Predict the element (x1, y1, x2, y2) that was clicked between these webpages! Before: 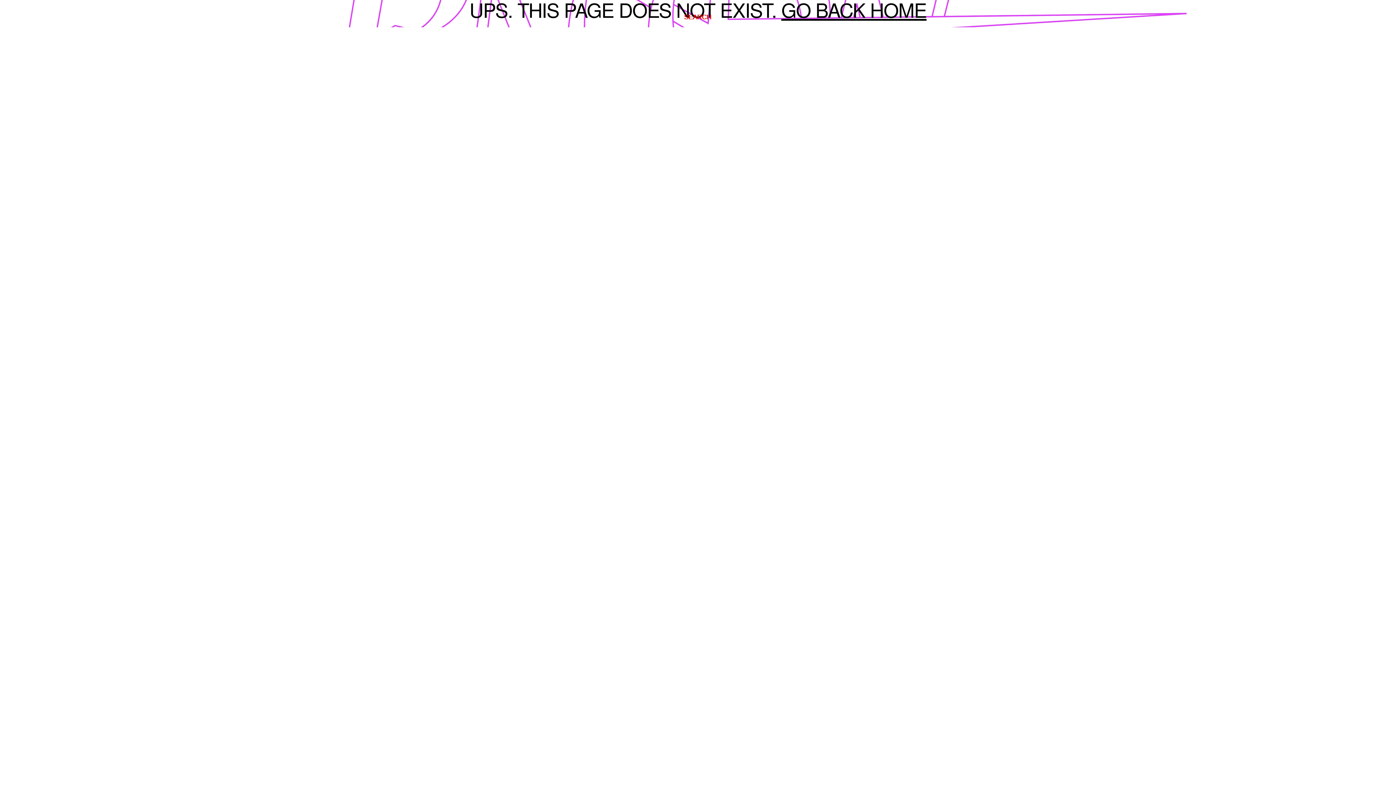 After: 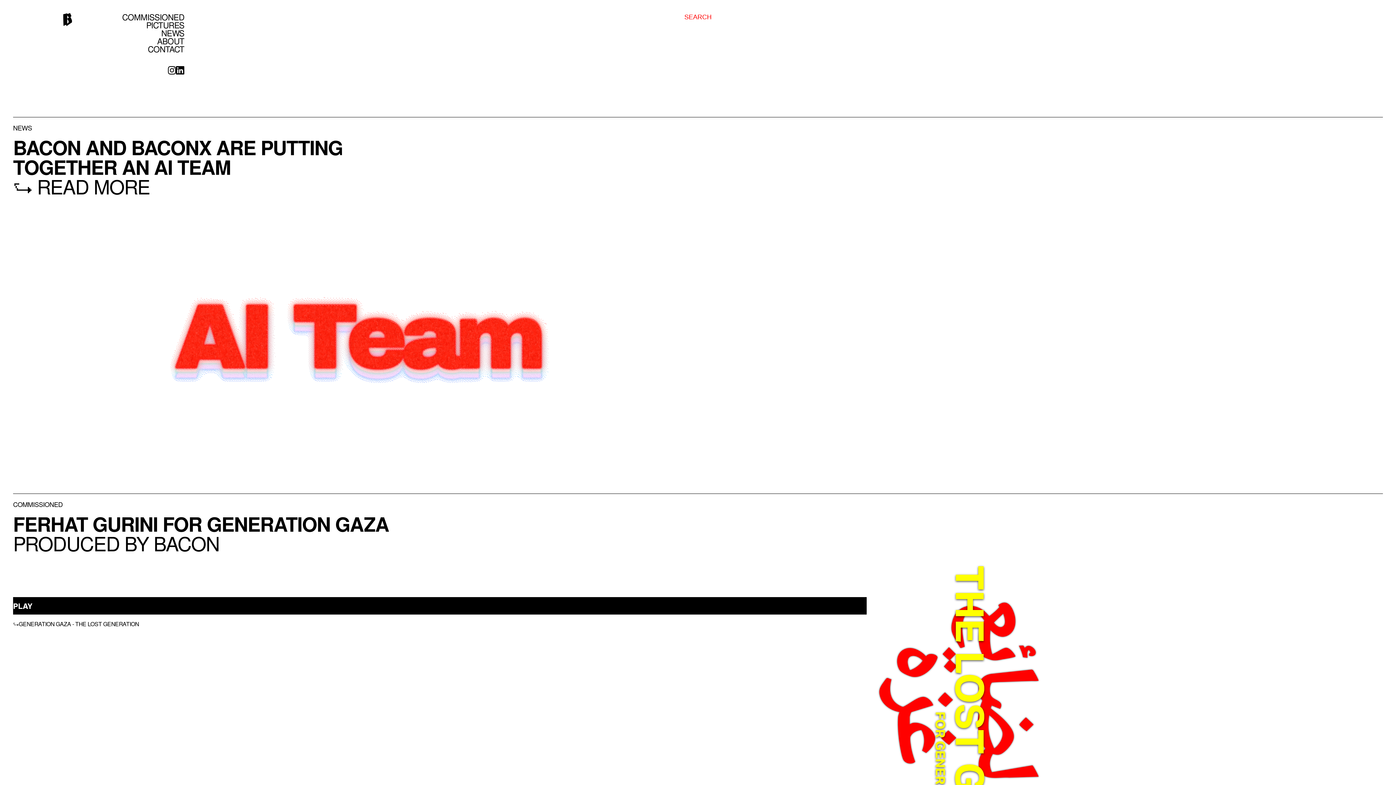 Action: label: GO BACK HOME bbox: (781, 3, 926, 23)